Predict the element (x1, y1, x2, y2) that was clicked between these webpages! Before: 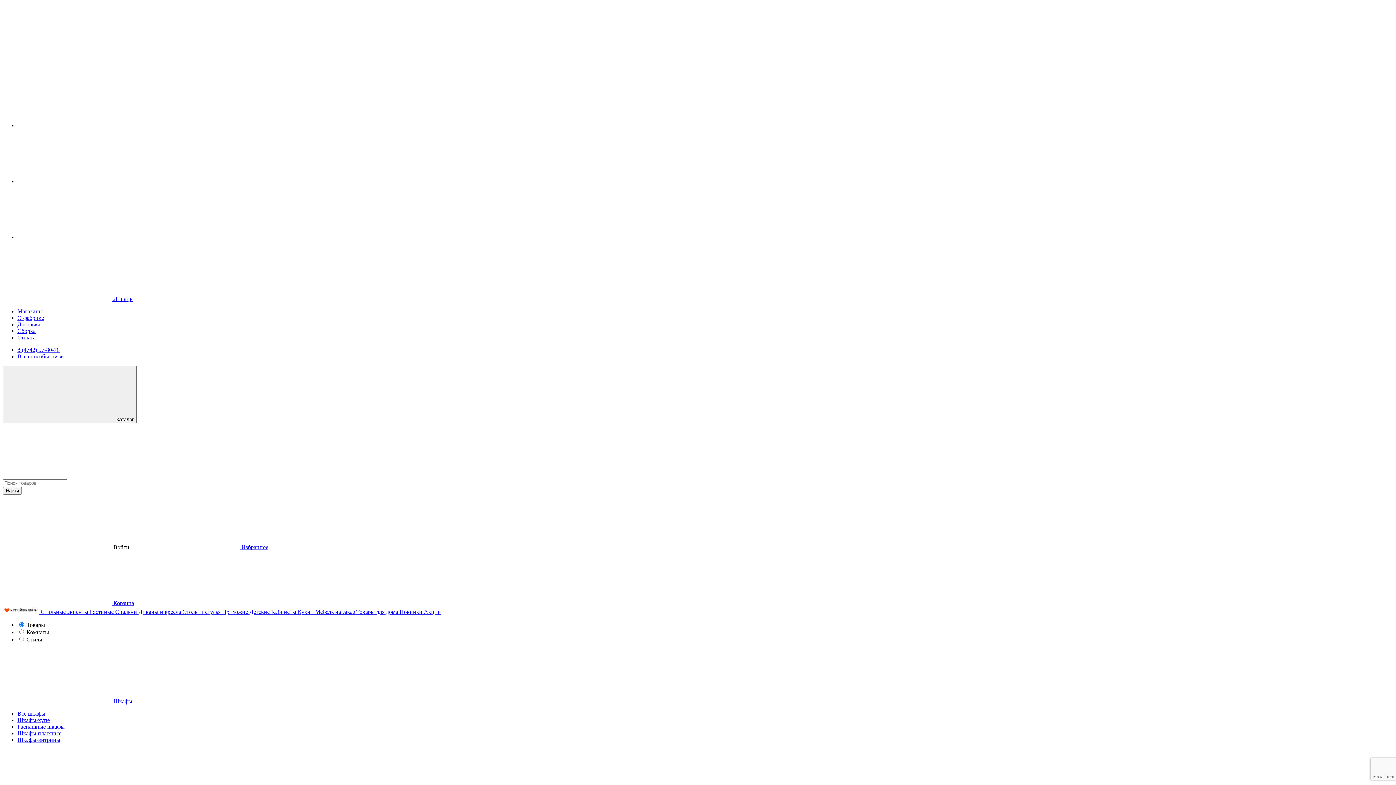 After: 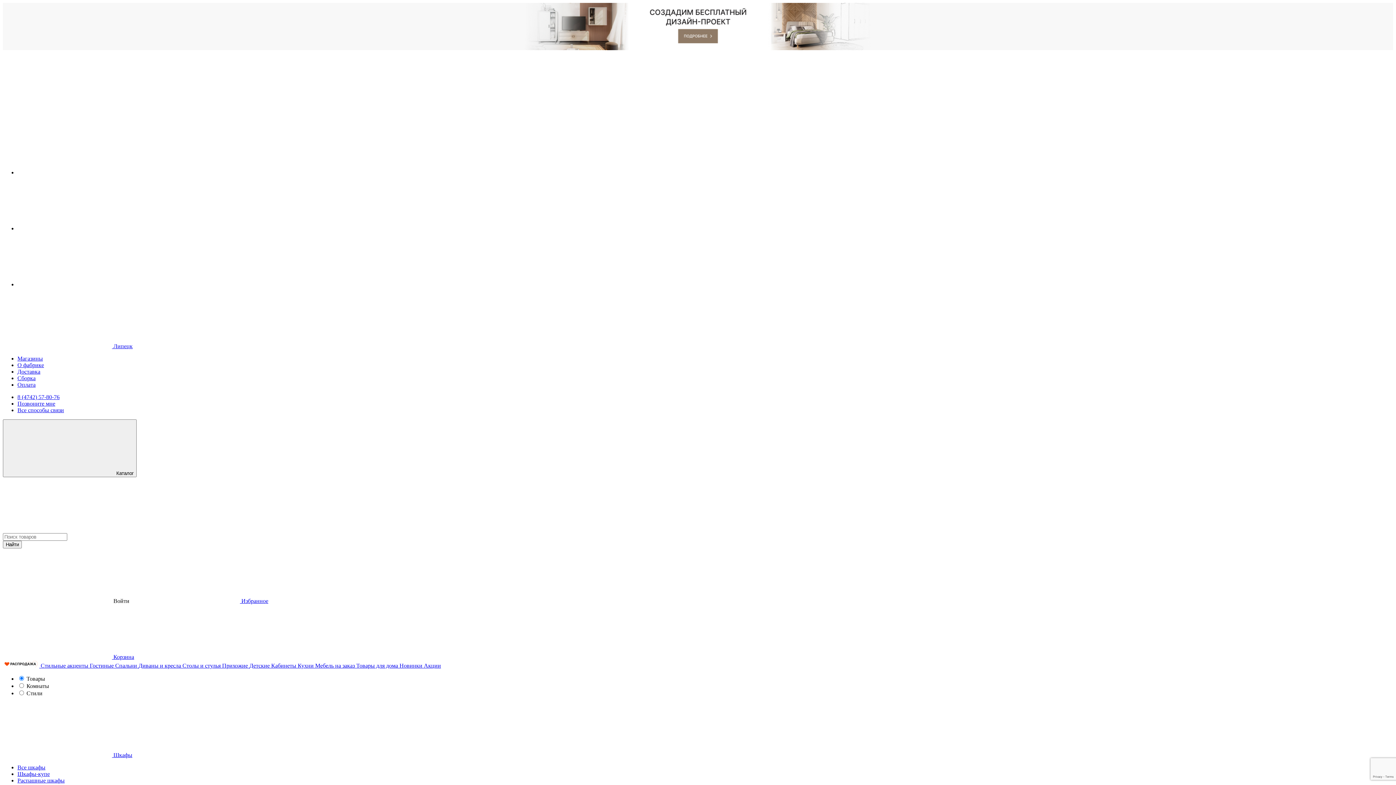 Action: bbox: (17, 321, 40, 327) label: Доставка